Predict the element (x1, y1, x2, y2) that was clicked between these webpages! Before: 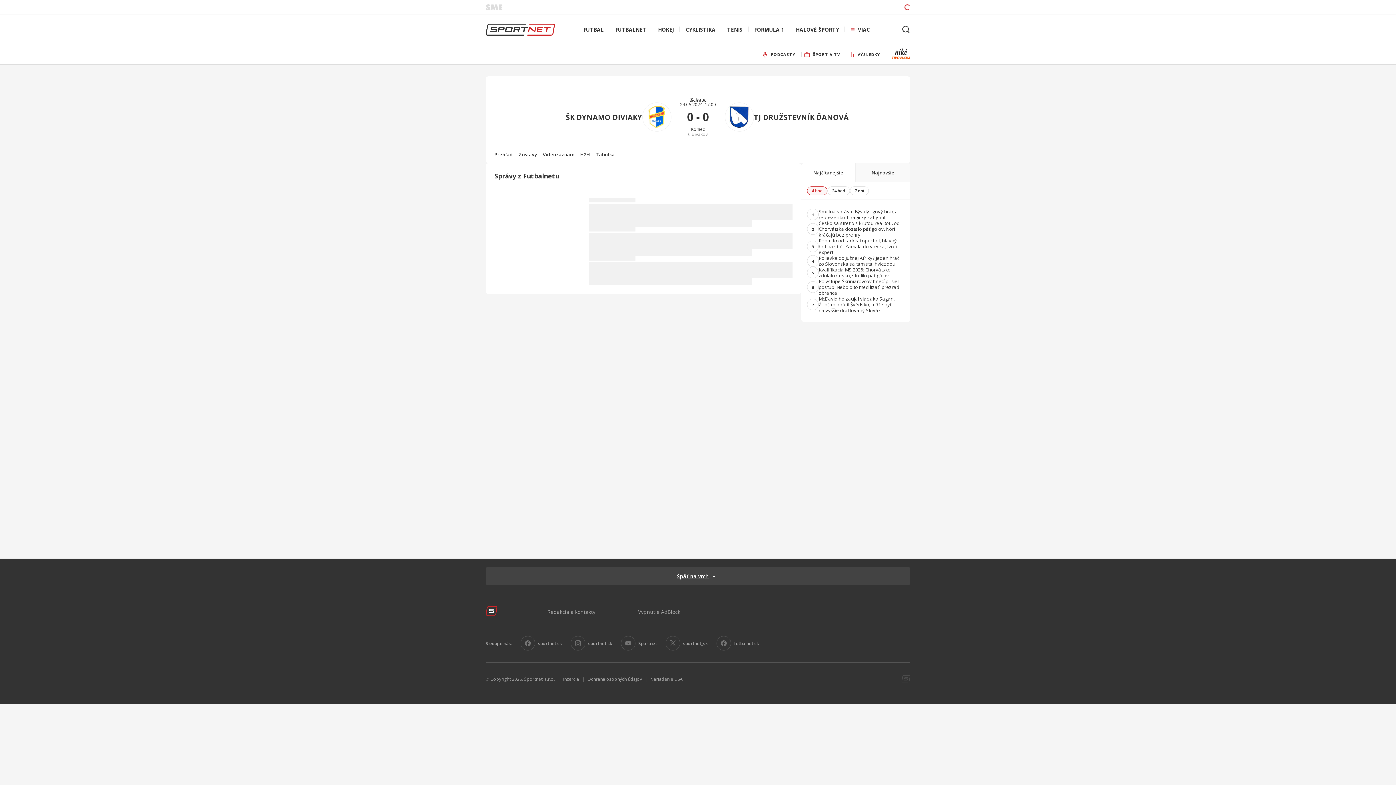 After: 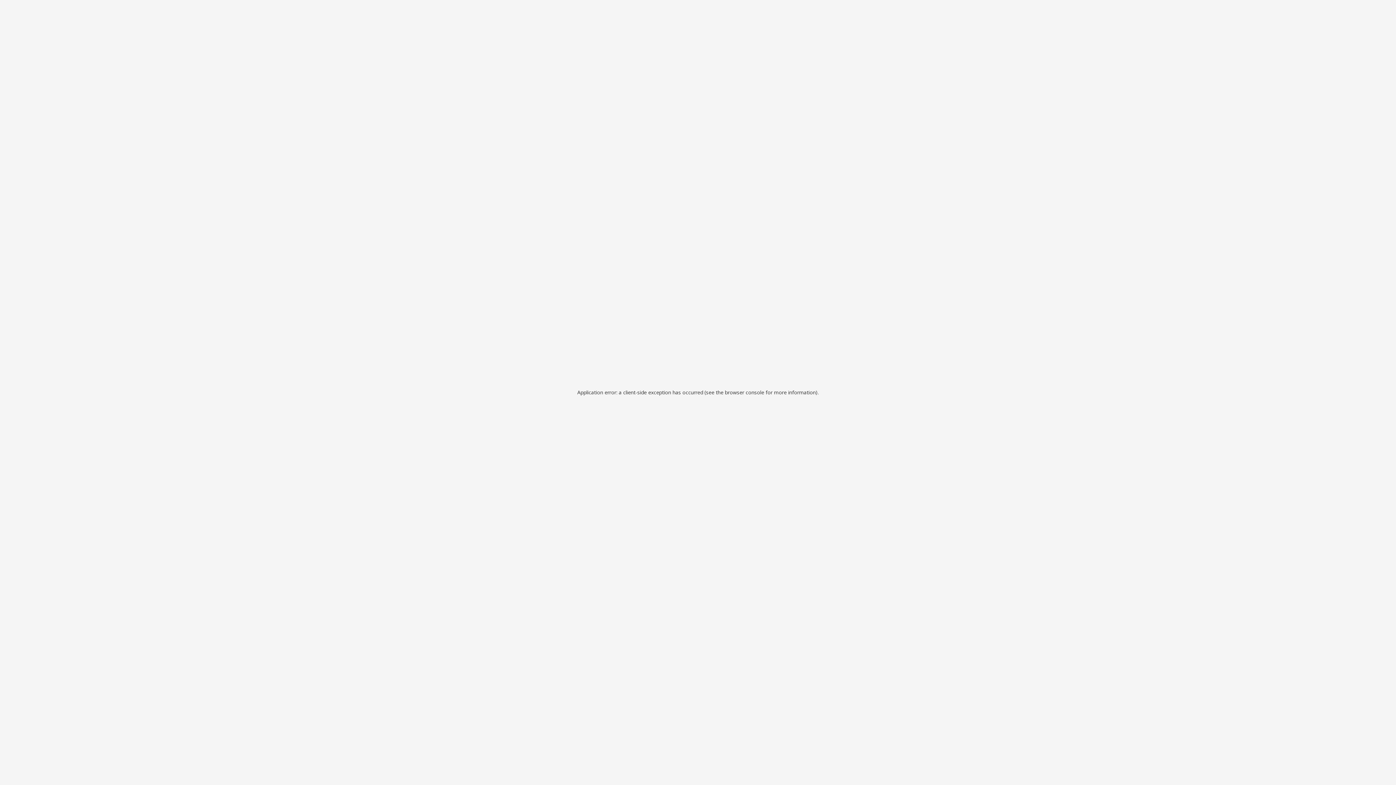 Action: bbox: (485, 612, 497, 618)